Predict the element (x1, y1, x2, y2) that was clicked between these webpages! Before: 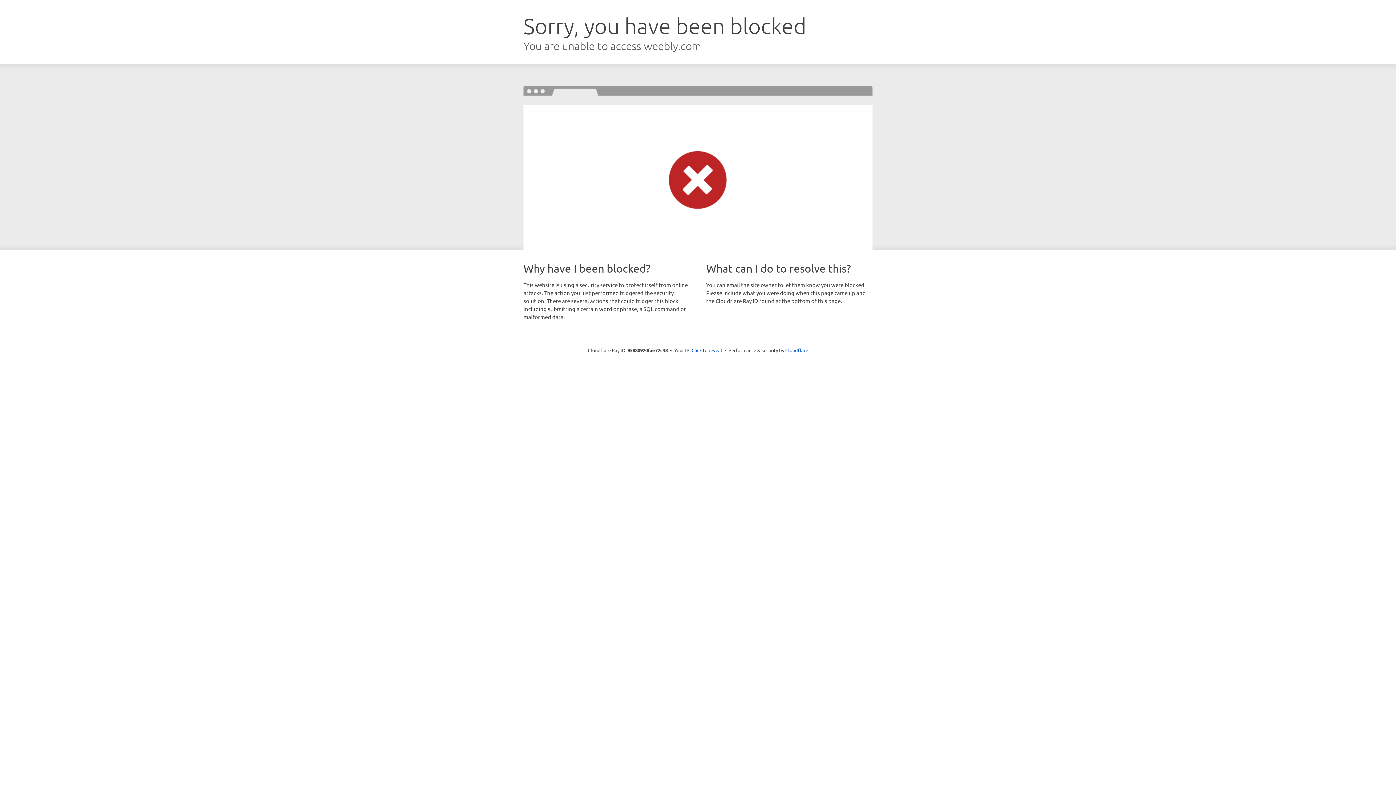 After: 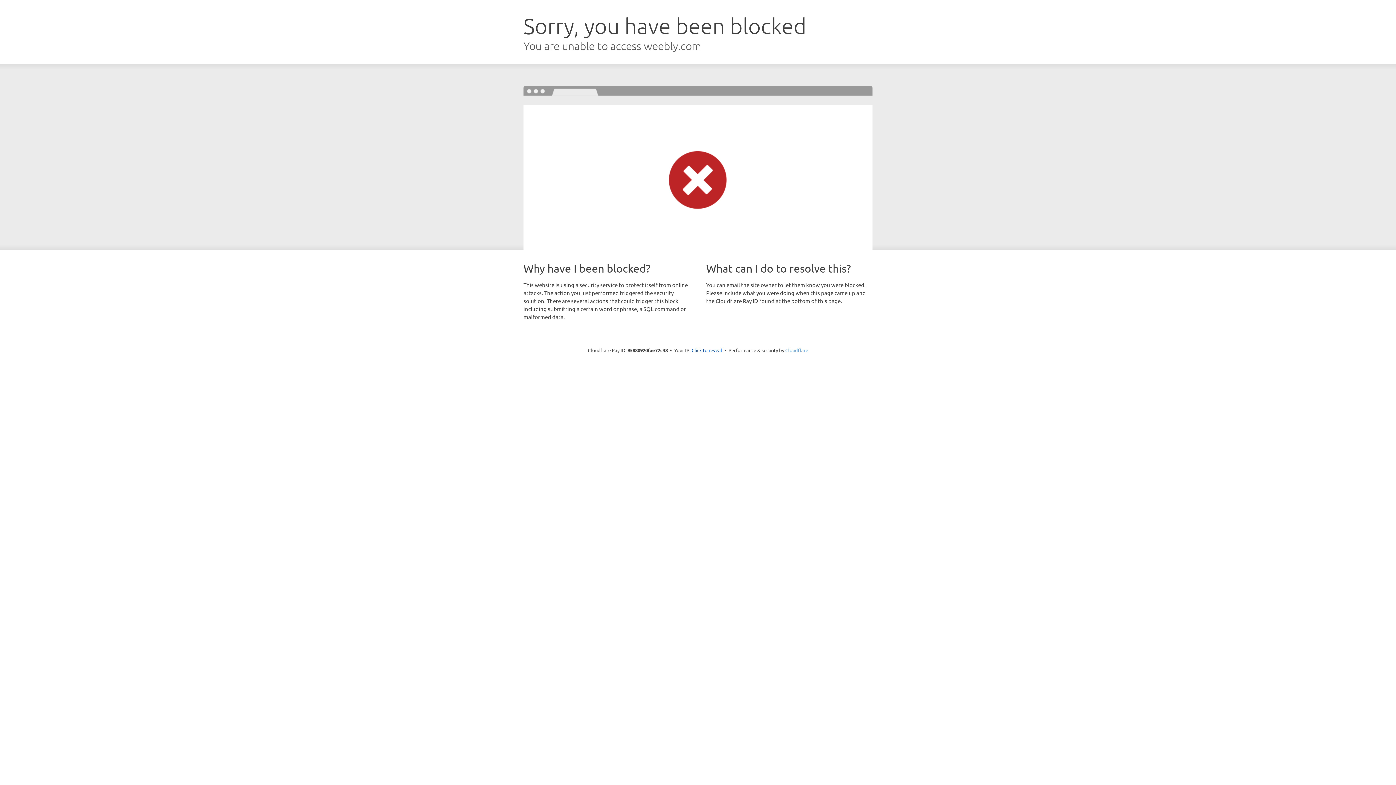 Action: label: Cloudflare bbox: (785, 347, 808, 353)